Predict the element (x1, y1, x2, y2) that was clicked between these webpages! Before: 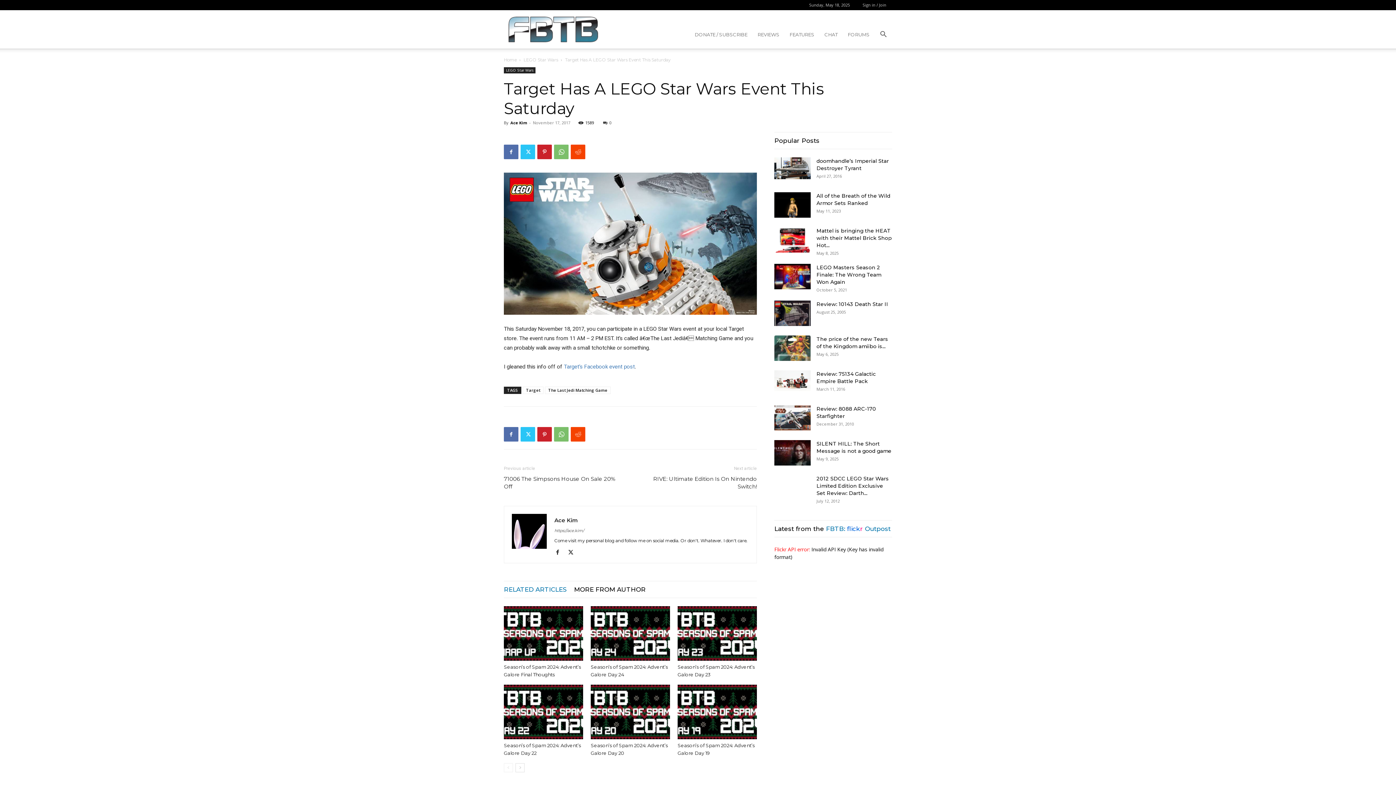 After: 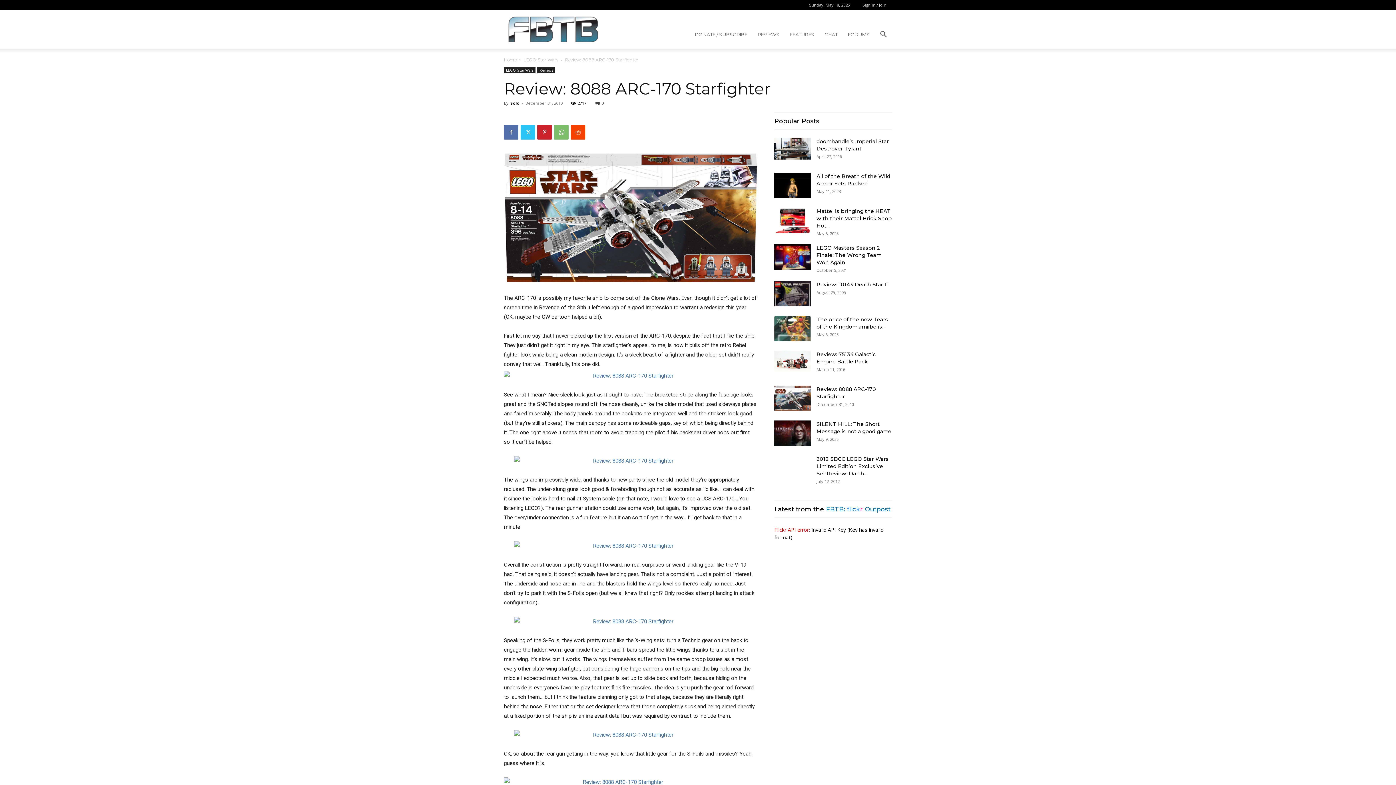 Action: bbox: (774, 405, 810, 430)